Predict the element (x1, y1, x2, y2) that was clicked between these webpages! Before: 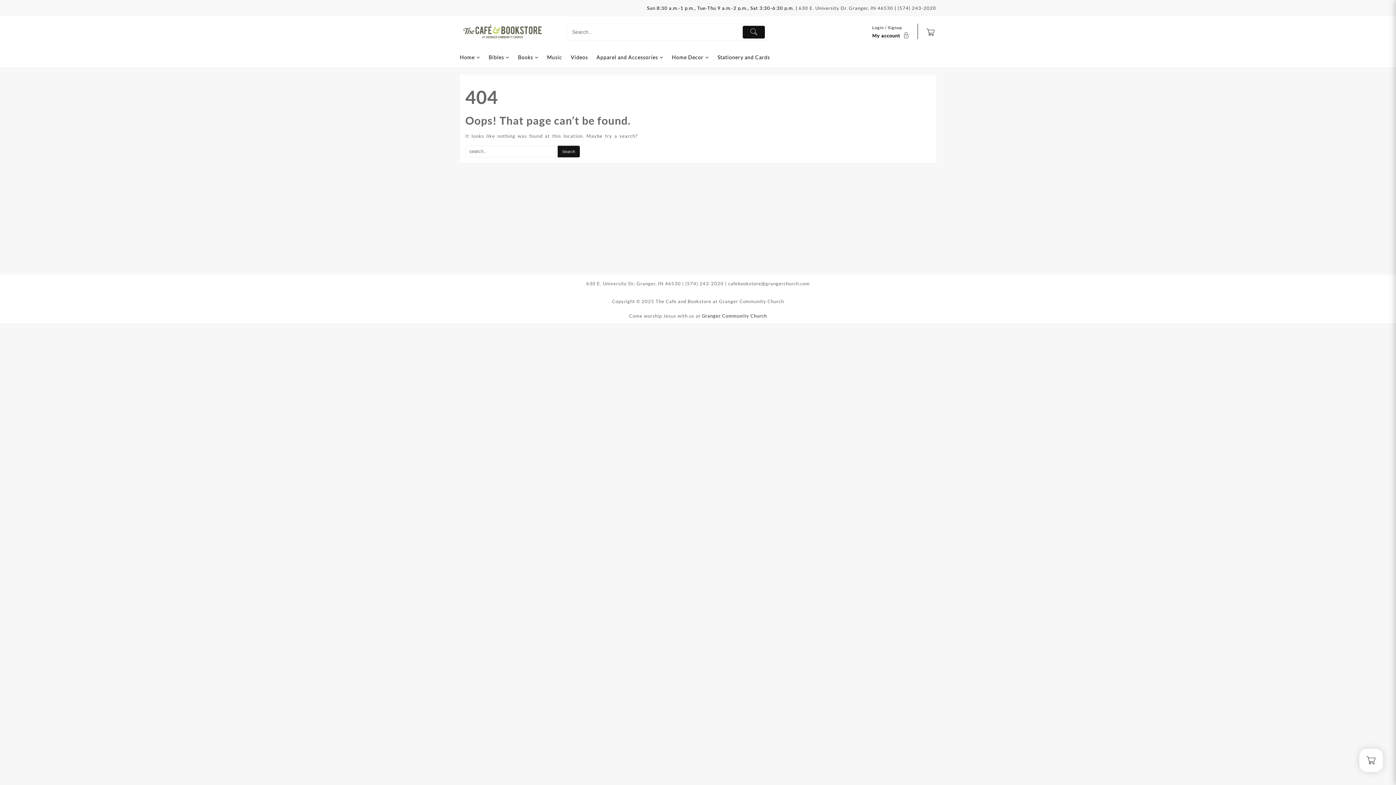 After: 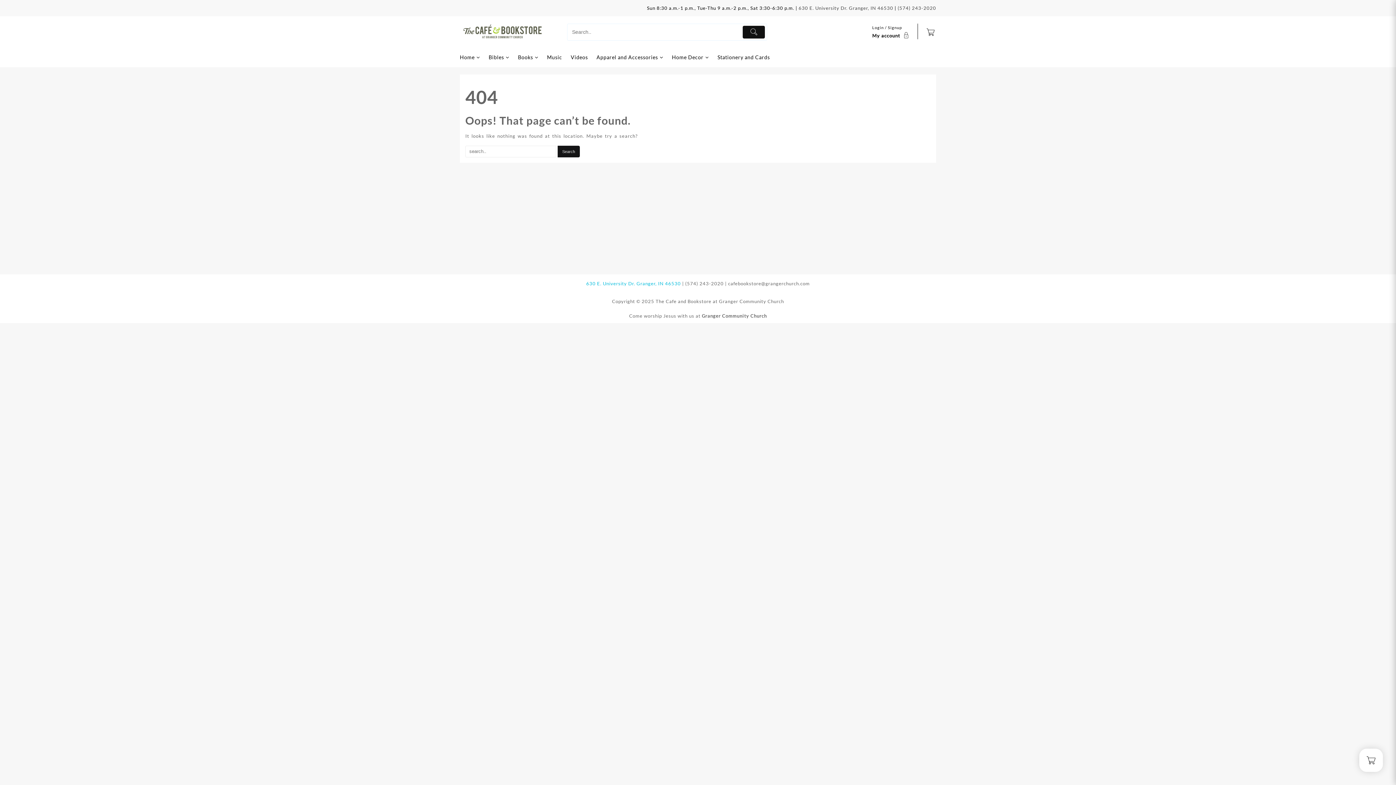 Action: bbox: (586, 280, 681, 286) label: 630 E. University Dr. Granger, IN 46530